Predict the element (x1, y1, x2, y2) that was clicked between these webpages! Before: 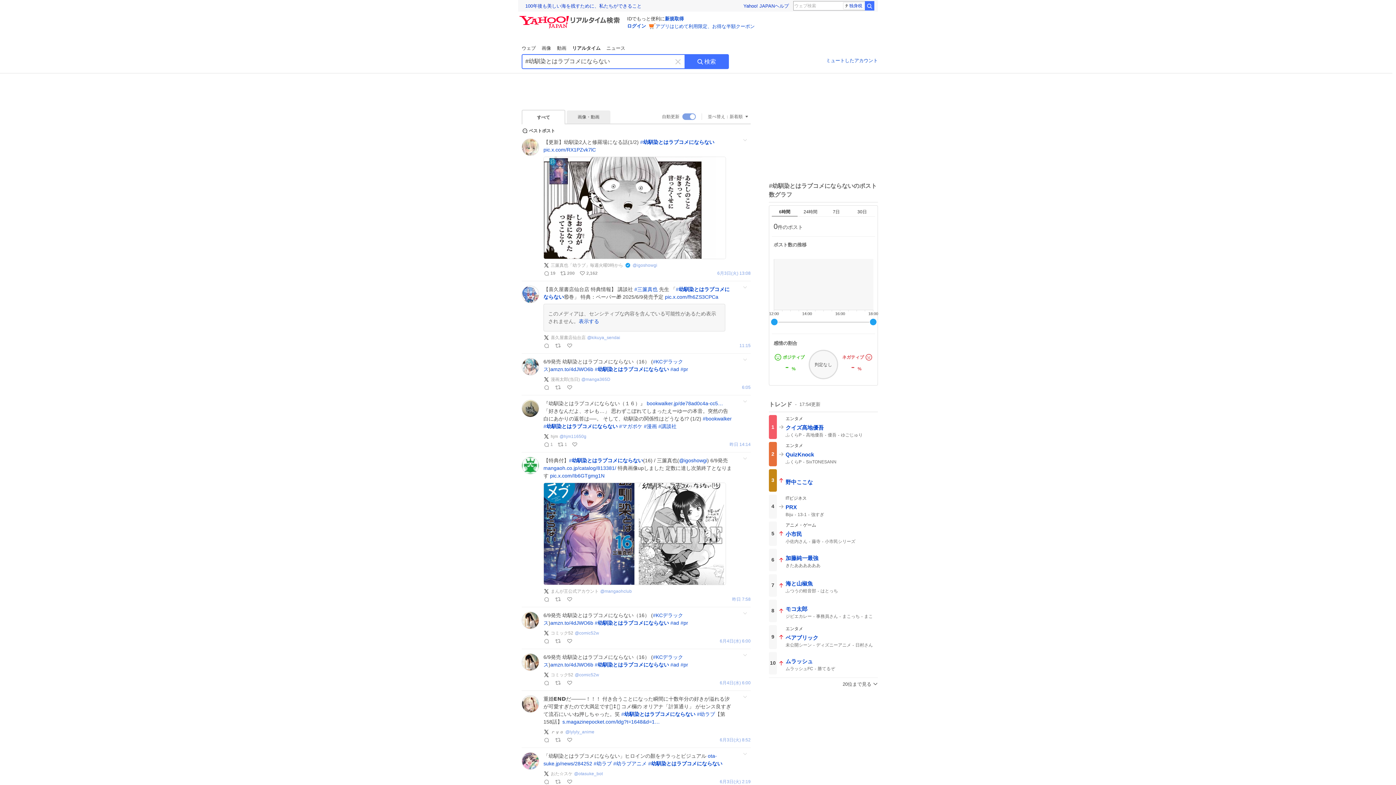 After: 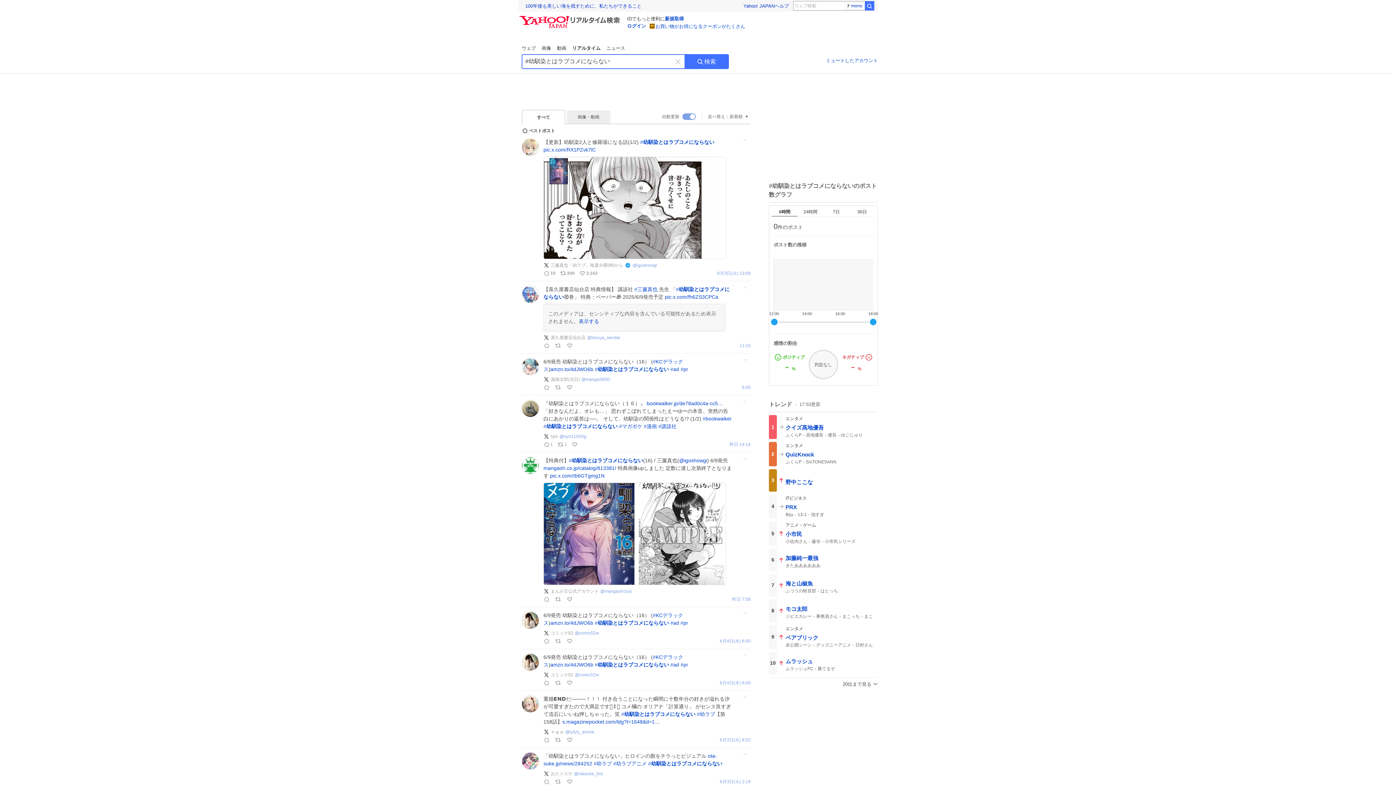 Action: label: 検索ボタン bbox: (685, 54, 729, 69)